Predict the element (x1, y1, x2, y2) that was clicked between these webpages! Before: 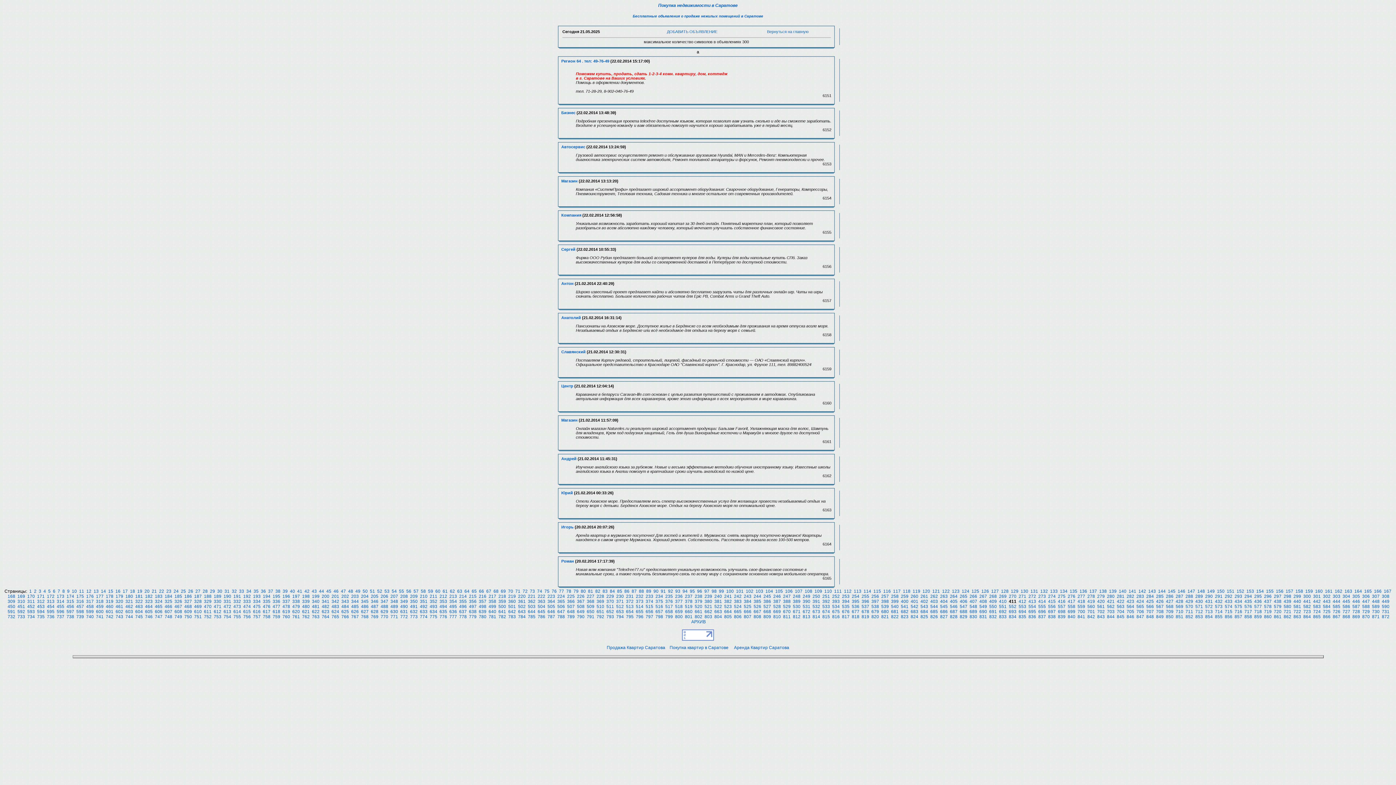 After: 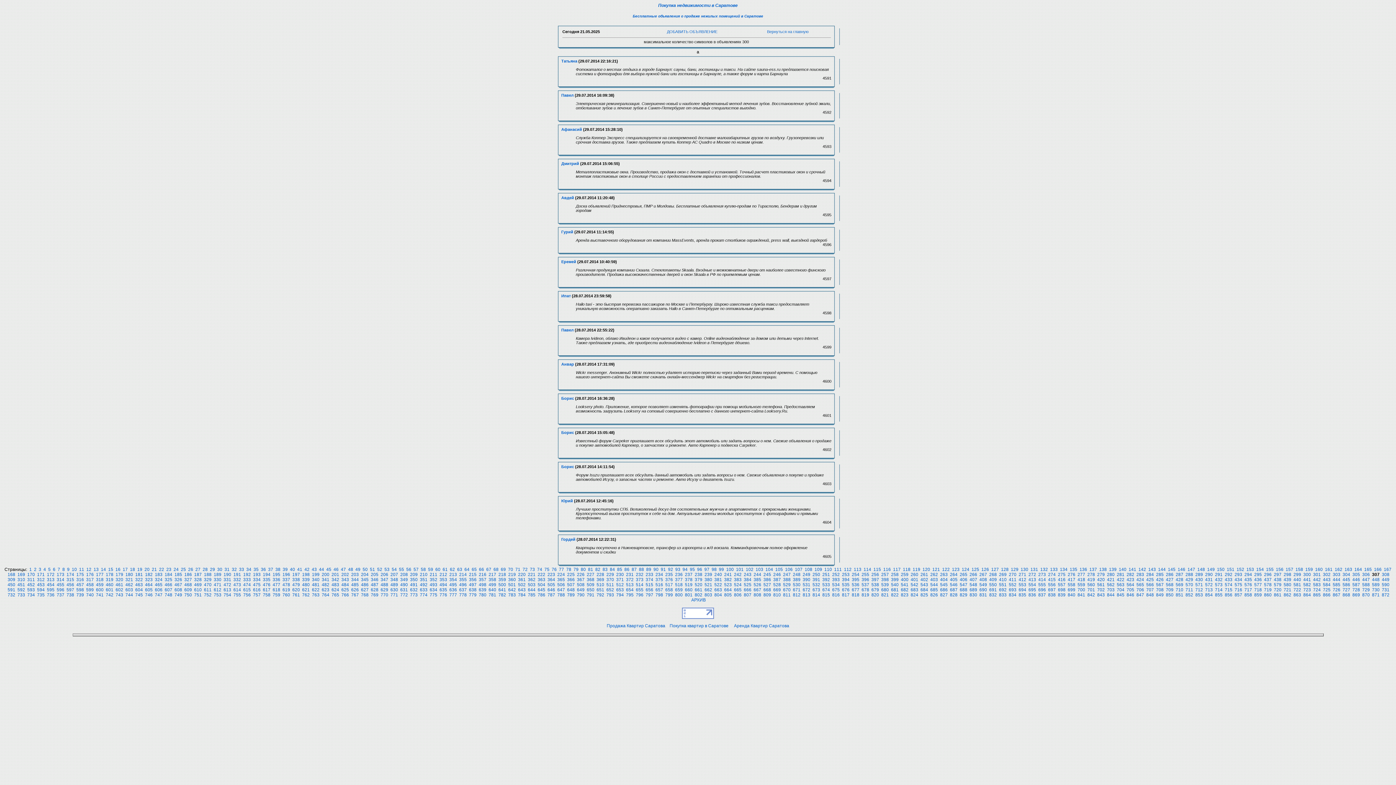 Action: bbox: (1372, 594, 1380, 599) label: 307